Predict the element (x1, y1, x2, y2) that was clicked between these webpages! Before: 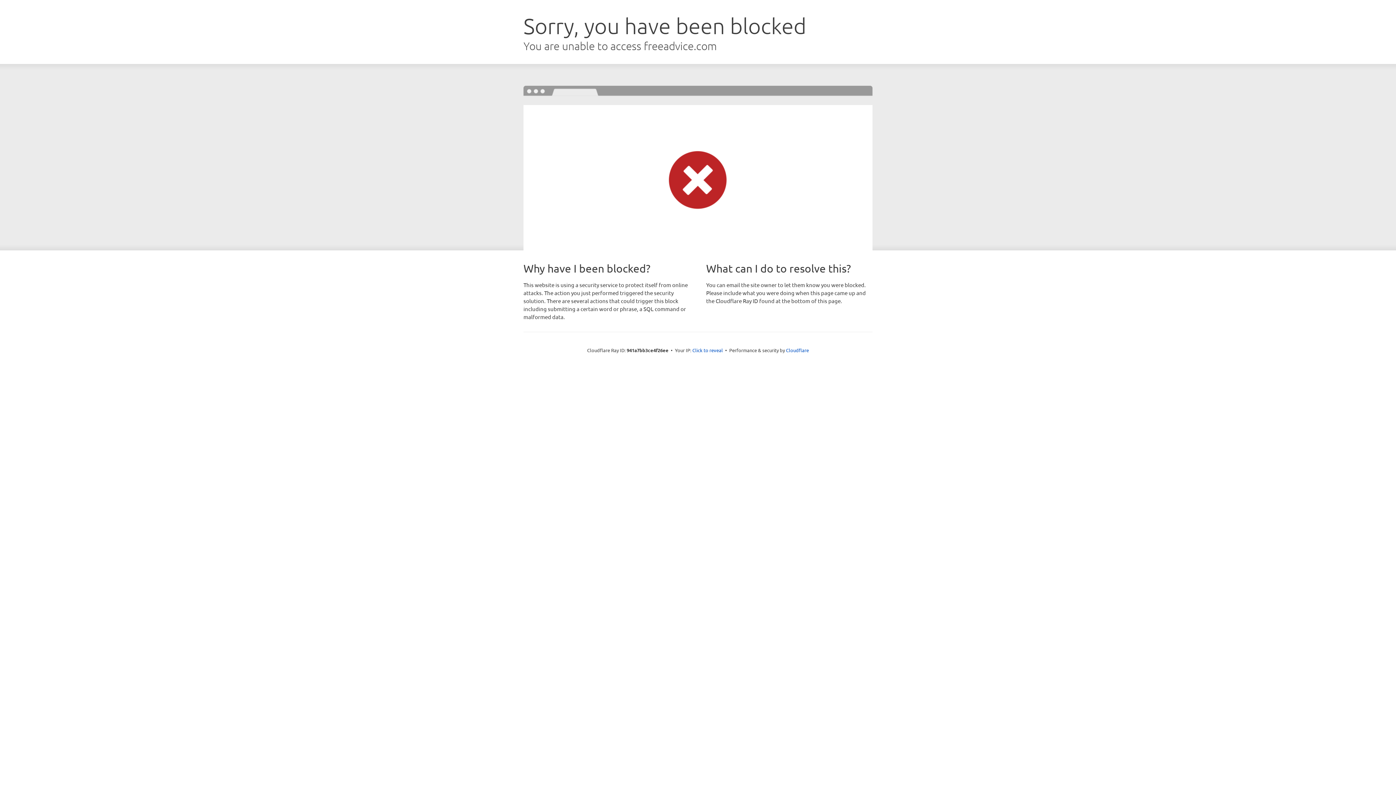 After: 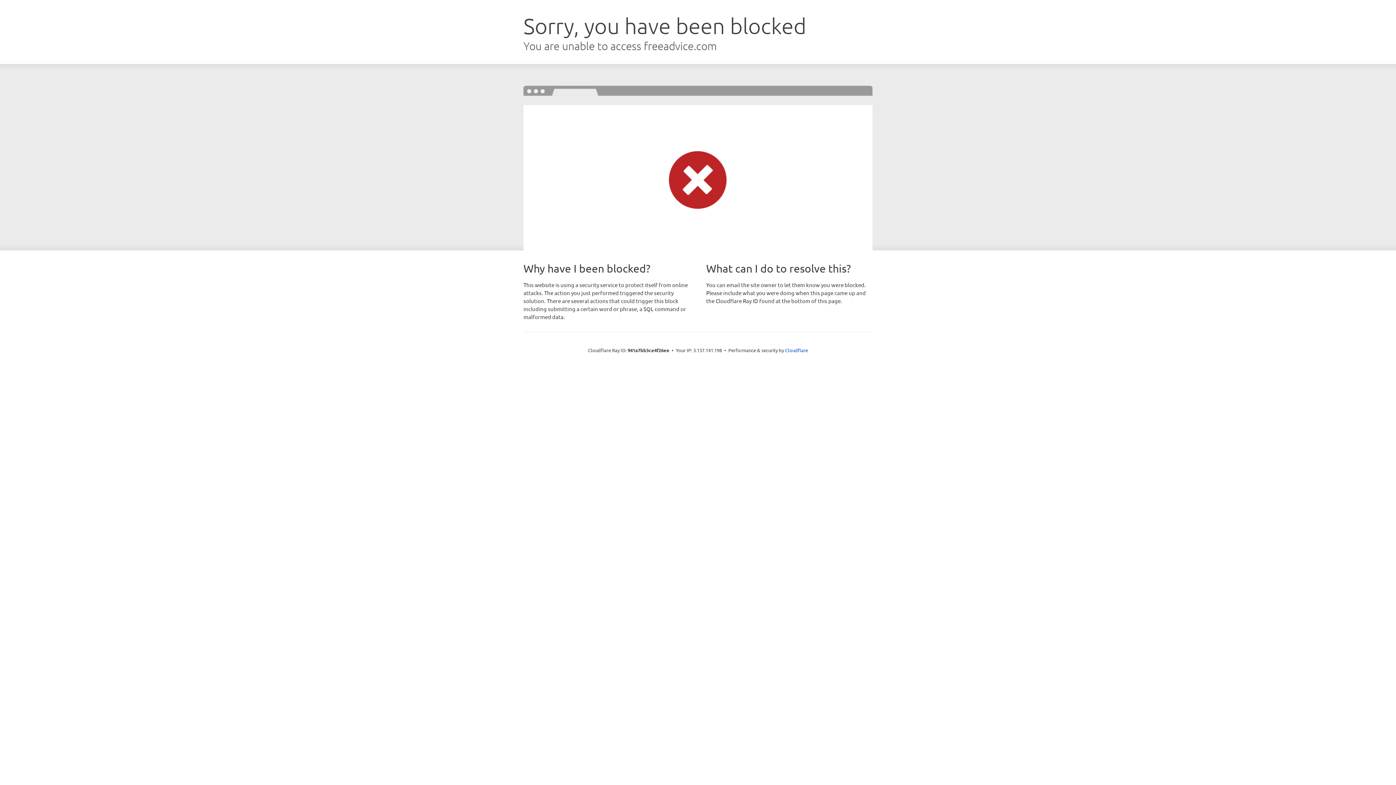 Action: label: Click to reveal bbox: (692, 346, 723, 353)